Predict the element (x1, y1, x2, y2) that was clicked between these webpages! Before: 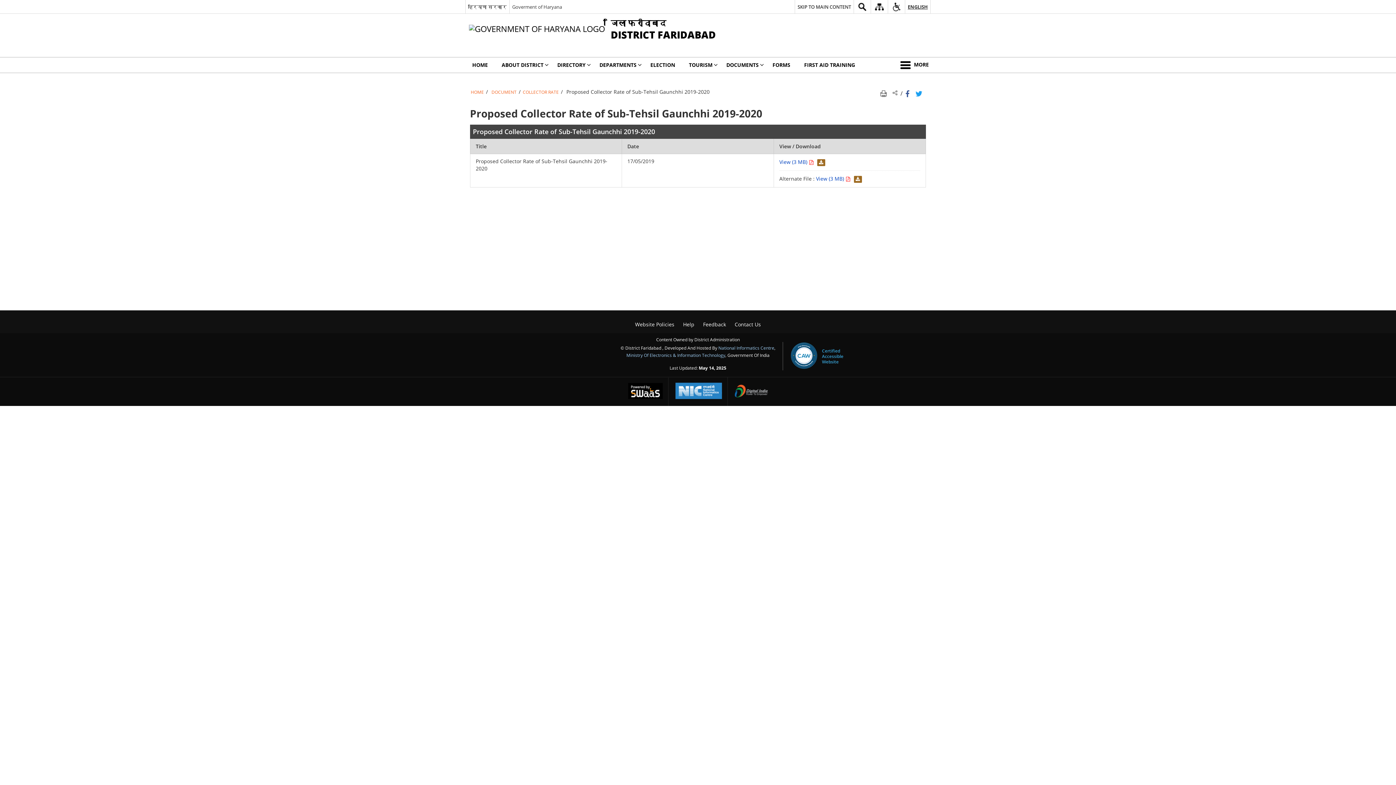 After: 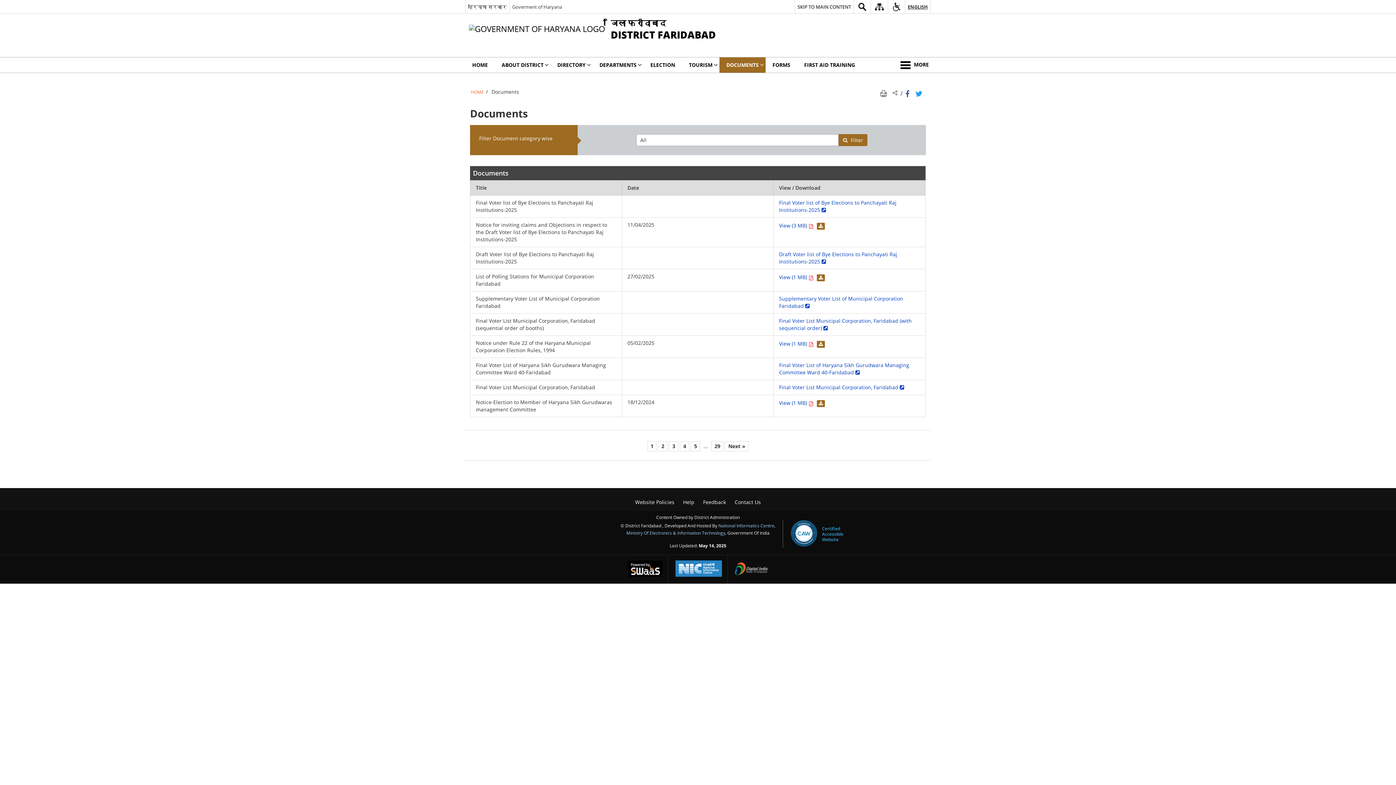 Action: bbox: (719, 57, 765, 72) label: DOCUMENTS